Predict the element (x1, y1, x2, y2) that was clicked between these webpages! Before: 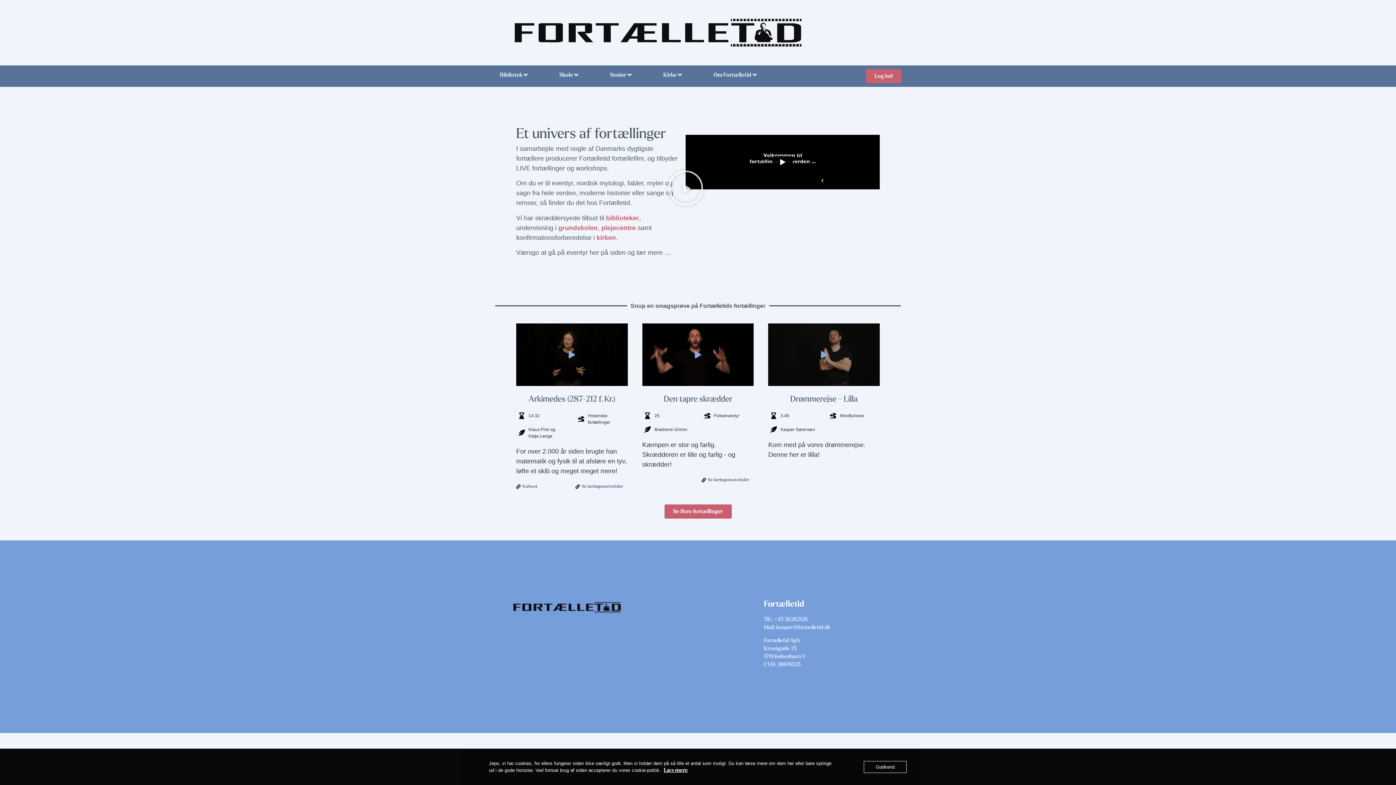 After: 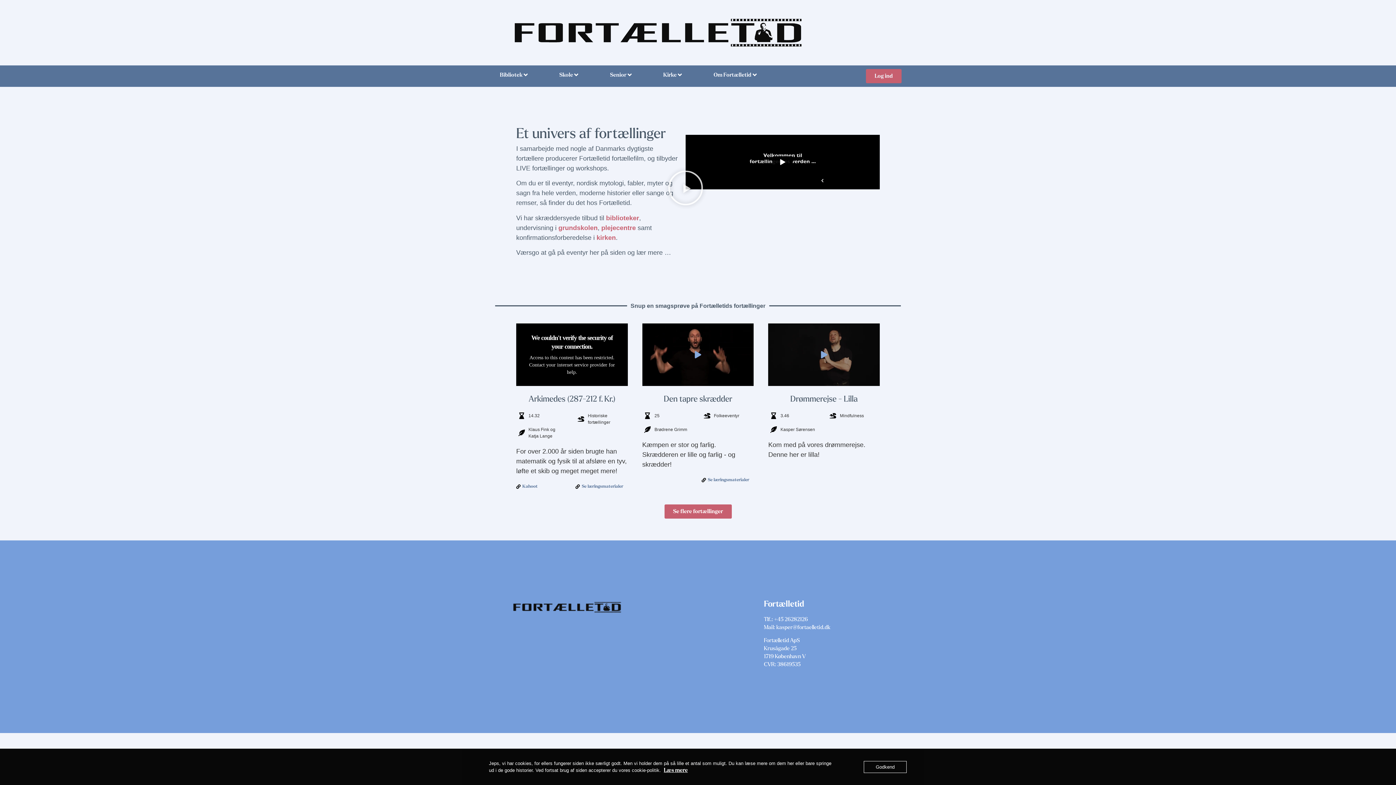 Action: bbox: (568, 351, 575, 358) label: Video play button